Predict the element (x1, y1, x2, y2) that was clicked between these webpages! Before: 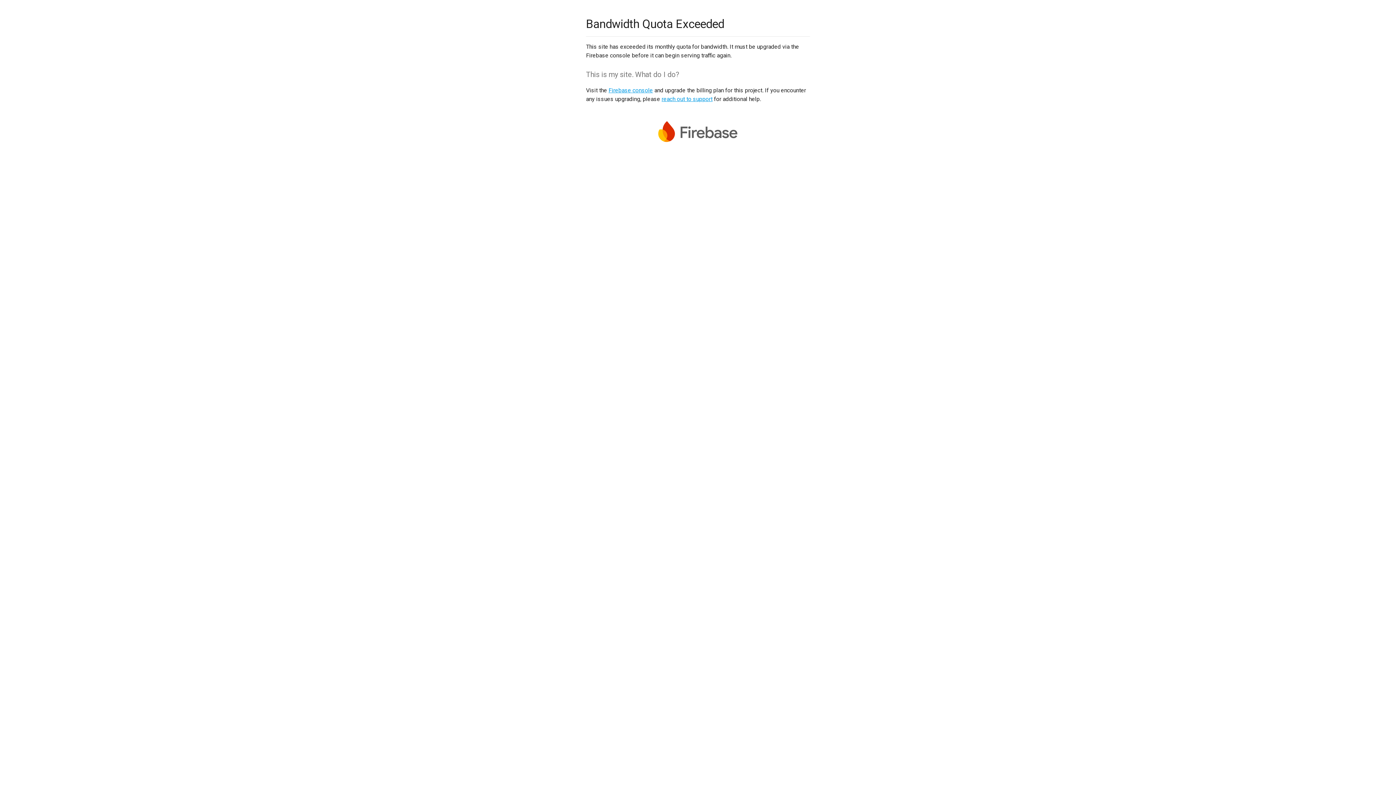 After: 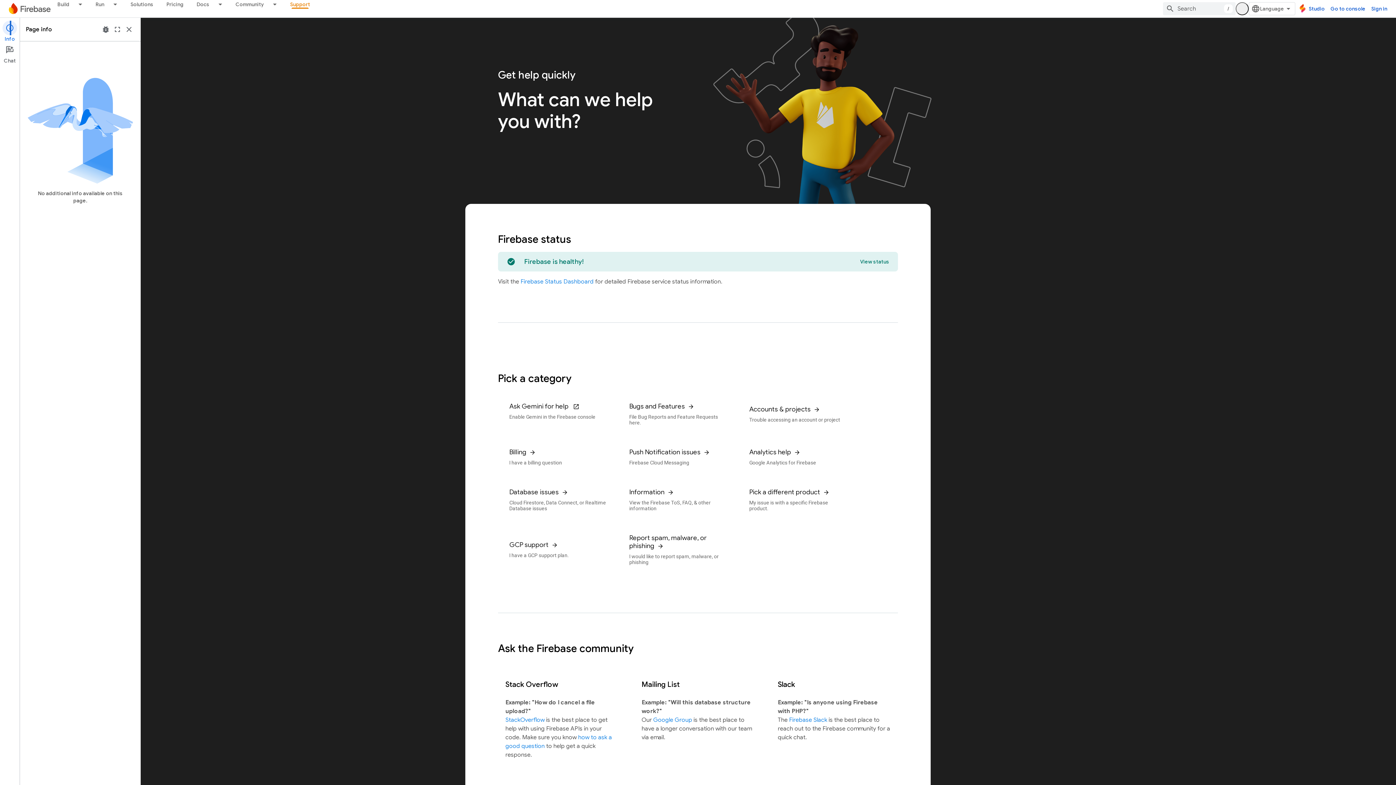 Action: label: reach out to support bbox: (661, 95, 712, 102)